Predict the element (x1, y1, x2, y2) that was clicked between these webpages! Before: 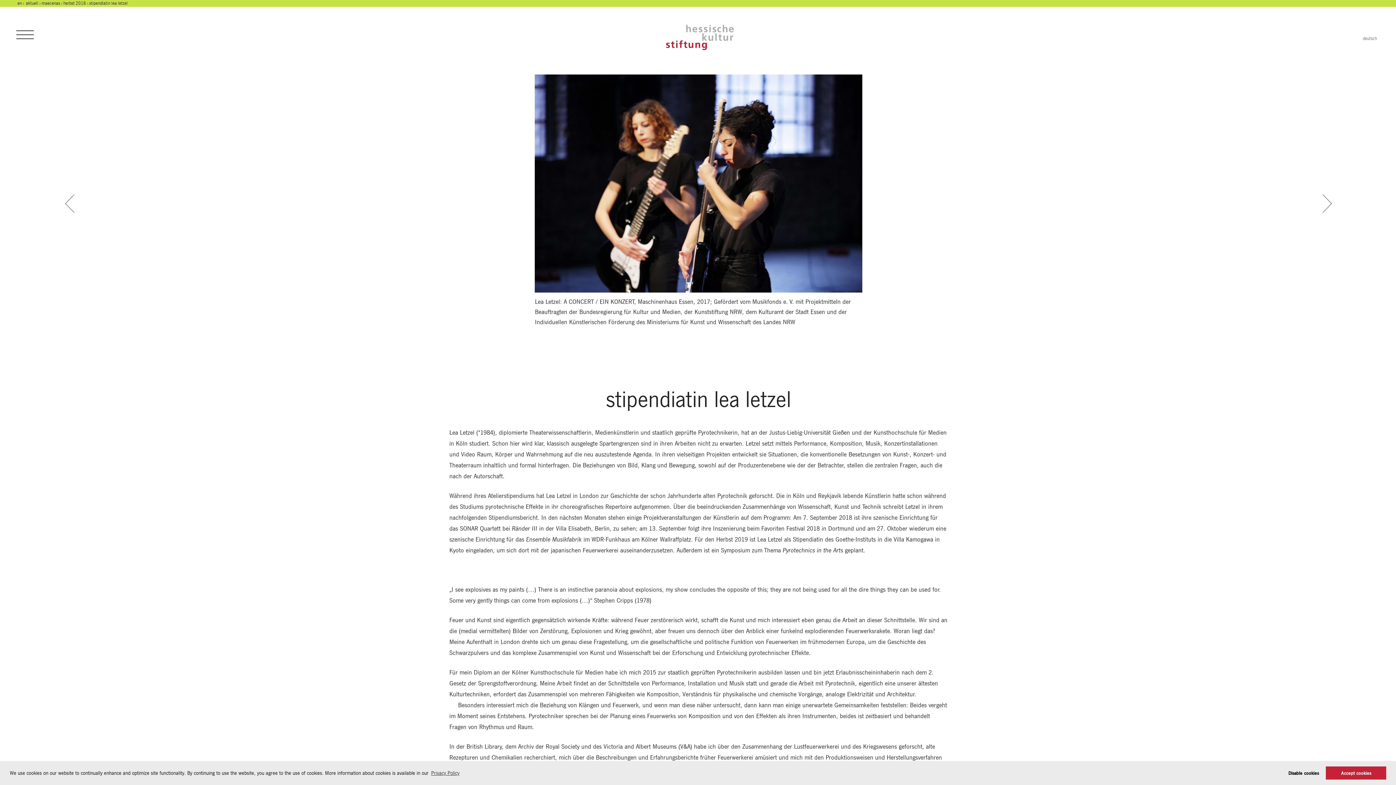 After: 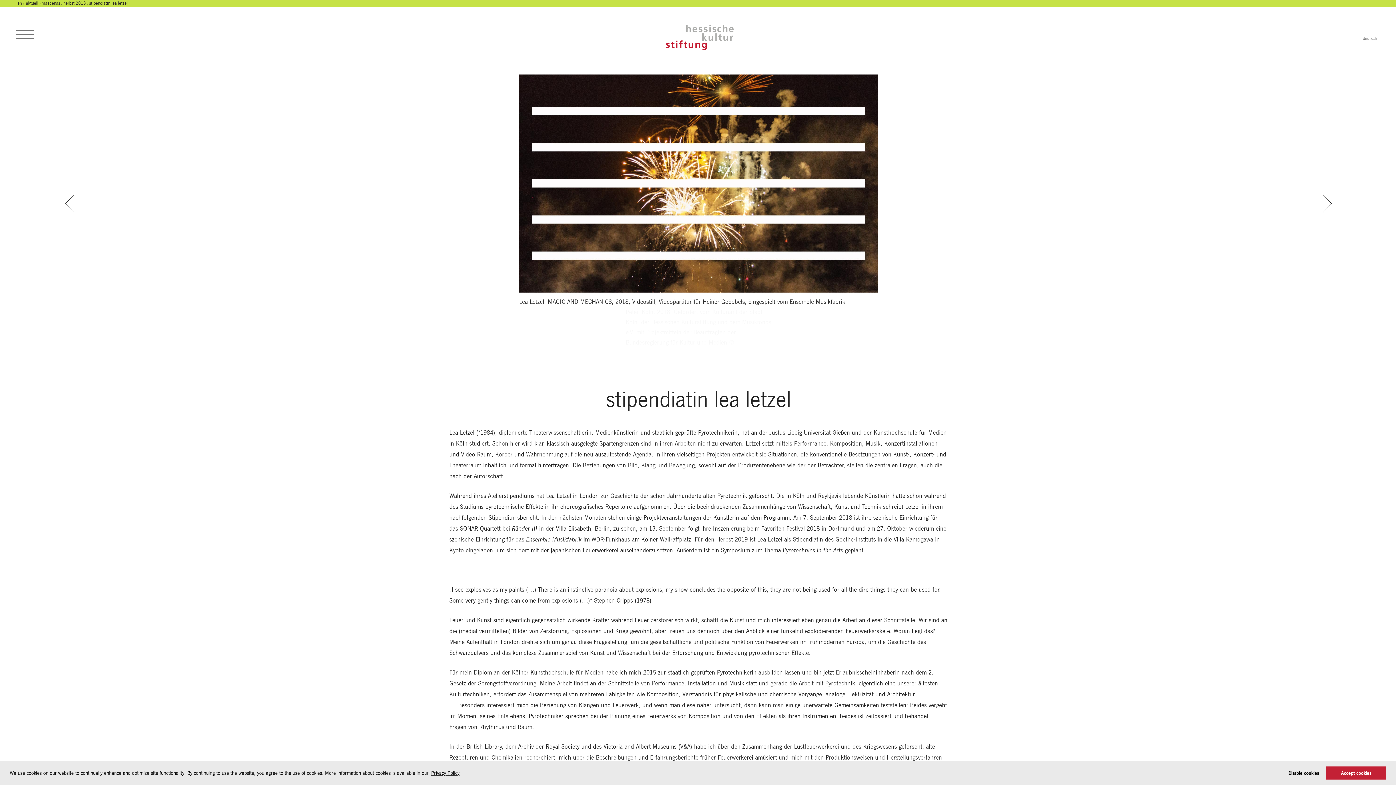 Action: bbox: (430, 768, 460, 778) label: learn more about cookies